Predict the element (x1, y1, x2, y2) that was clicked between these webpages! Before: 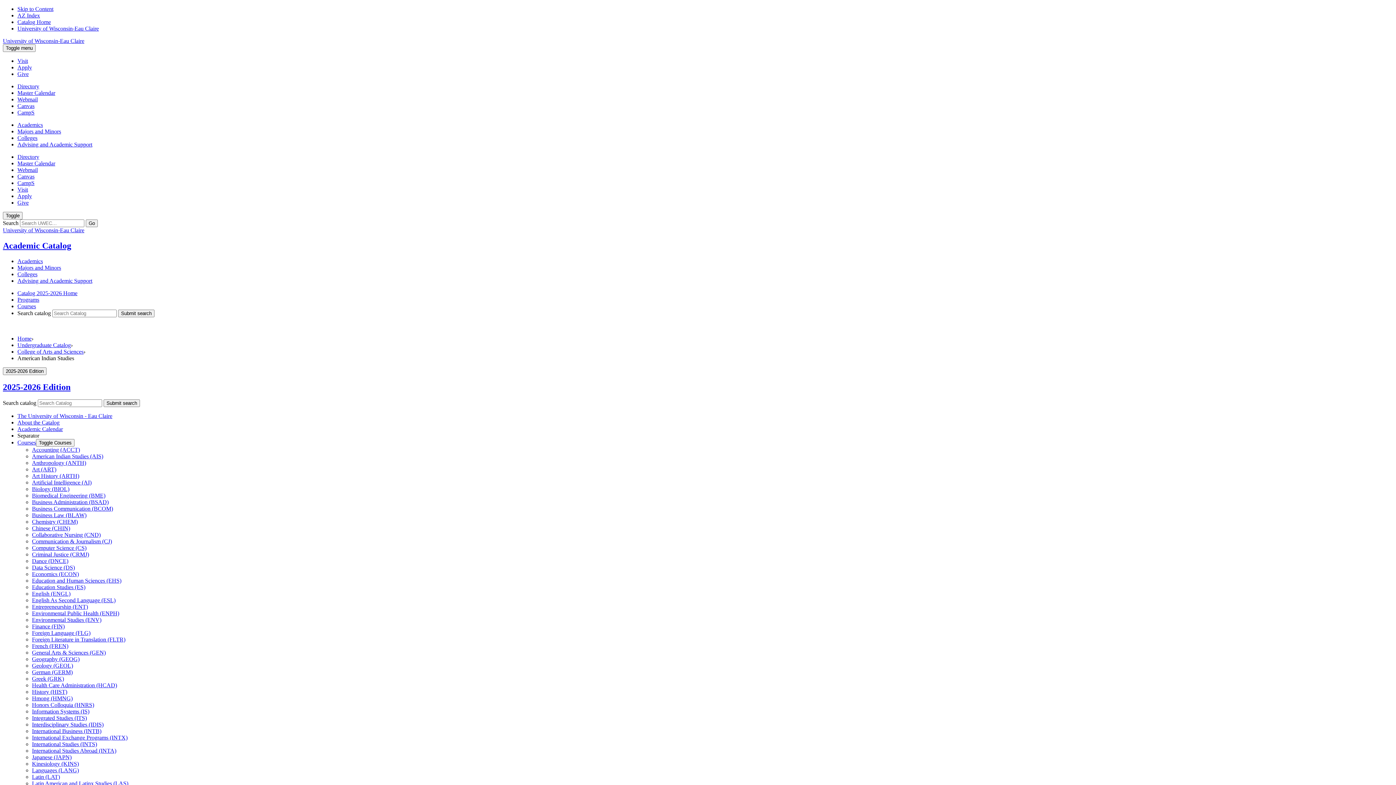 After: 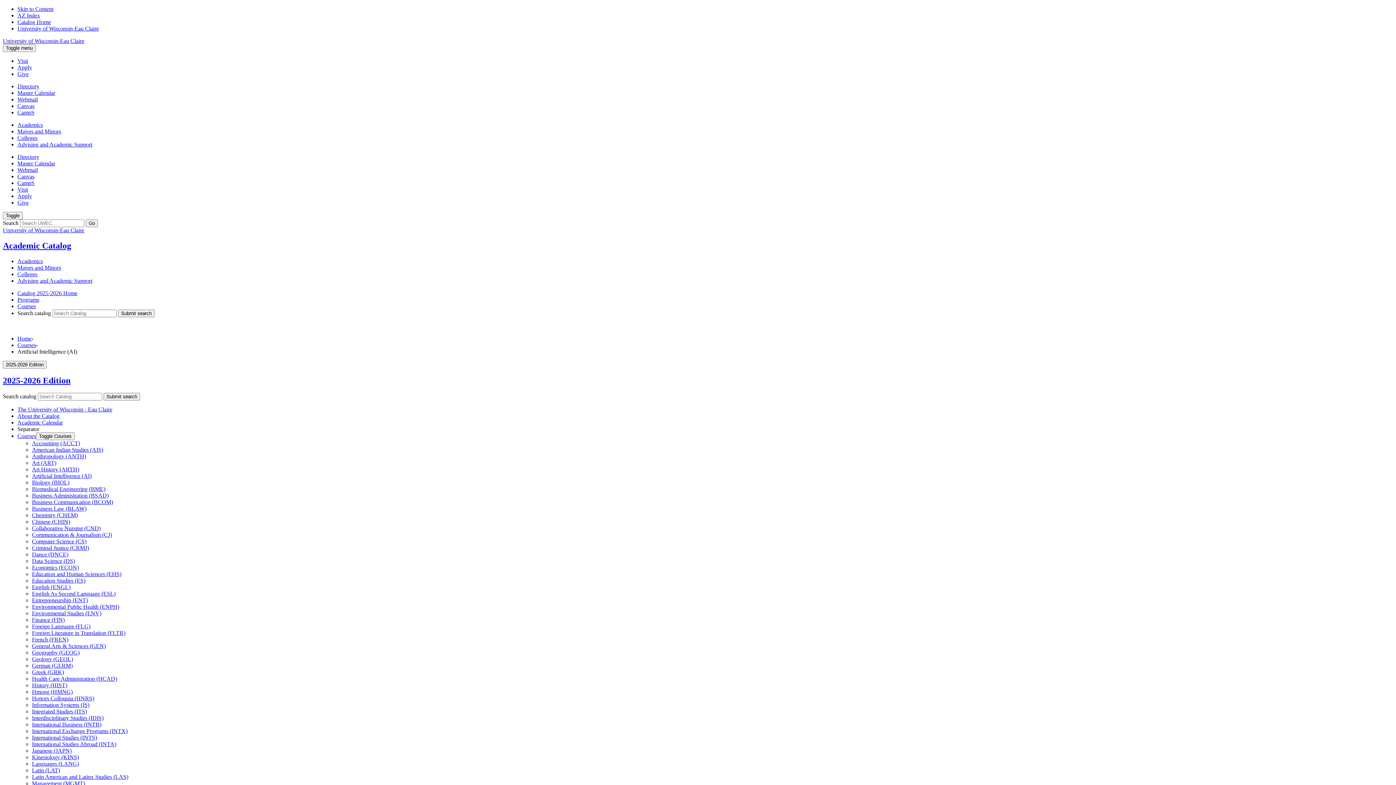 Action: label: Artificial Intelligence (AI) bbox: (32, 479, 91, 485)